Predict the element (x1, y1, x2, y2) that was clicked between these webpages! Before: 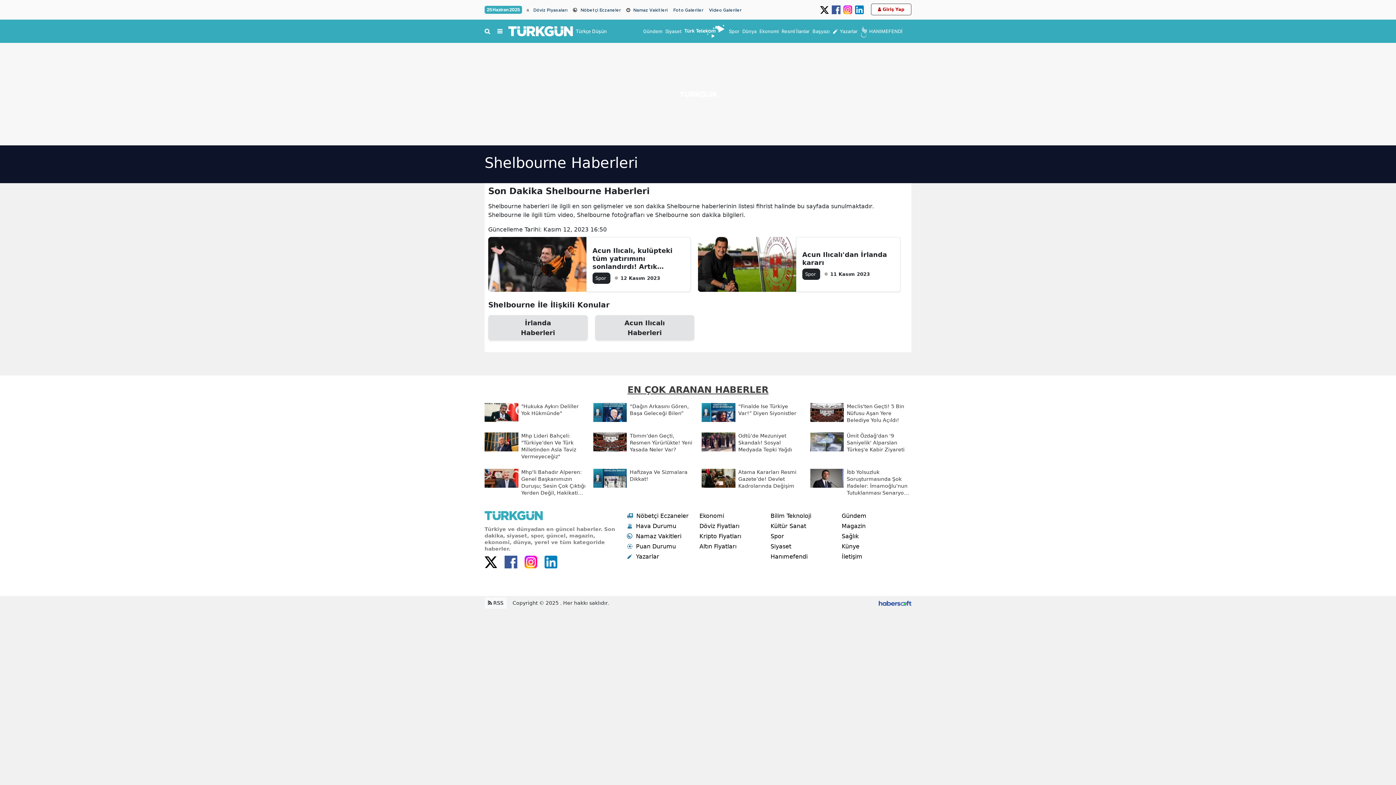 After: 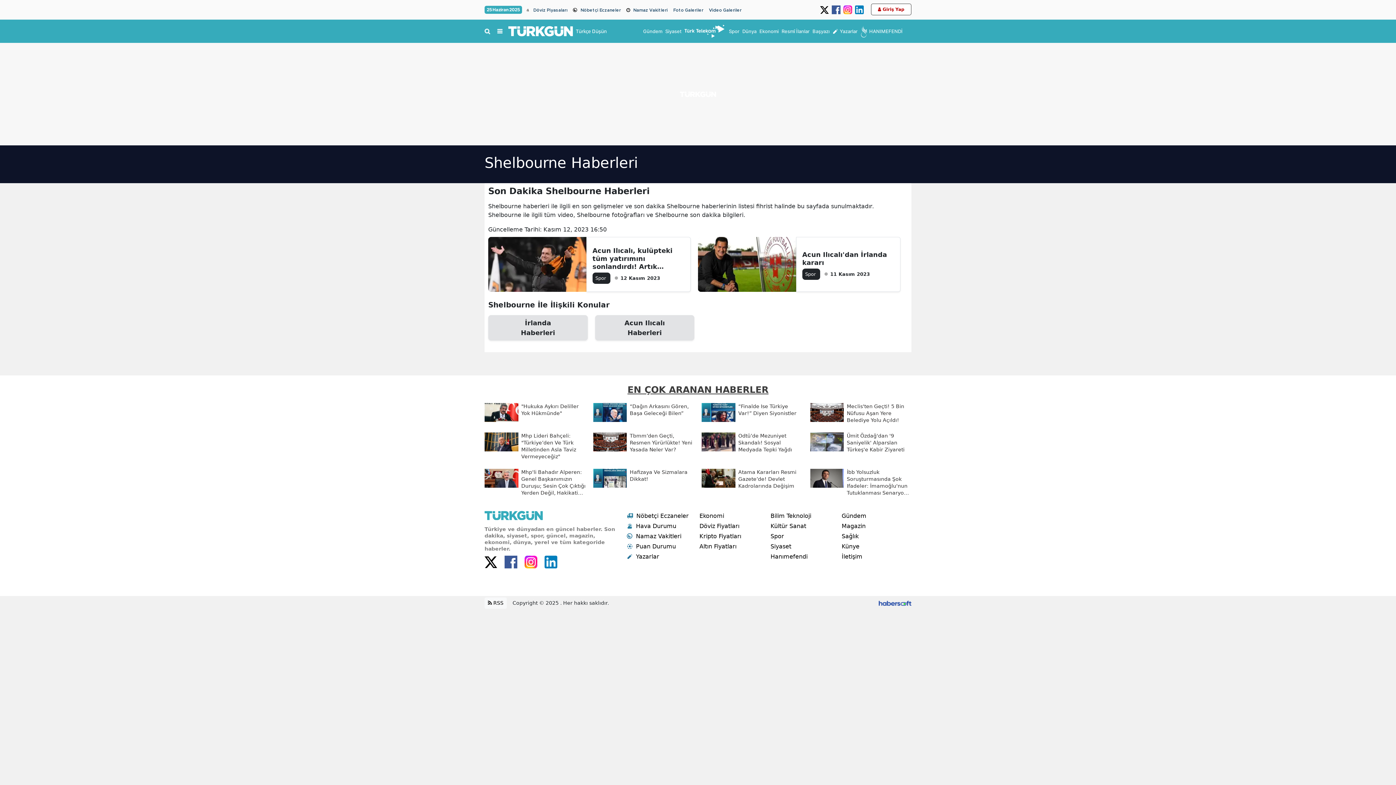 Action: bbox: (684, 24, 726, 37)